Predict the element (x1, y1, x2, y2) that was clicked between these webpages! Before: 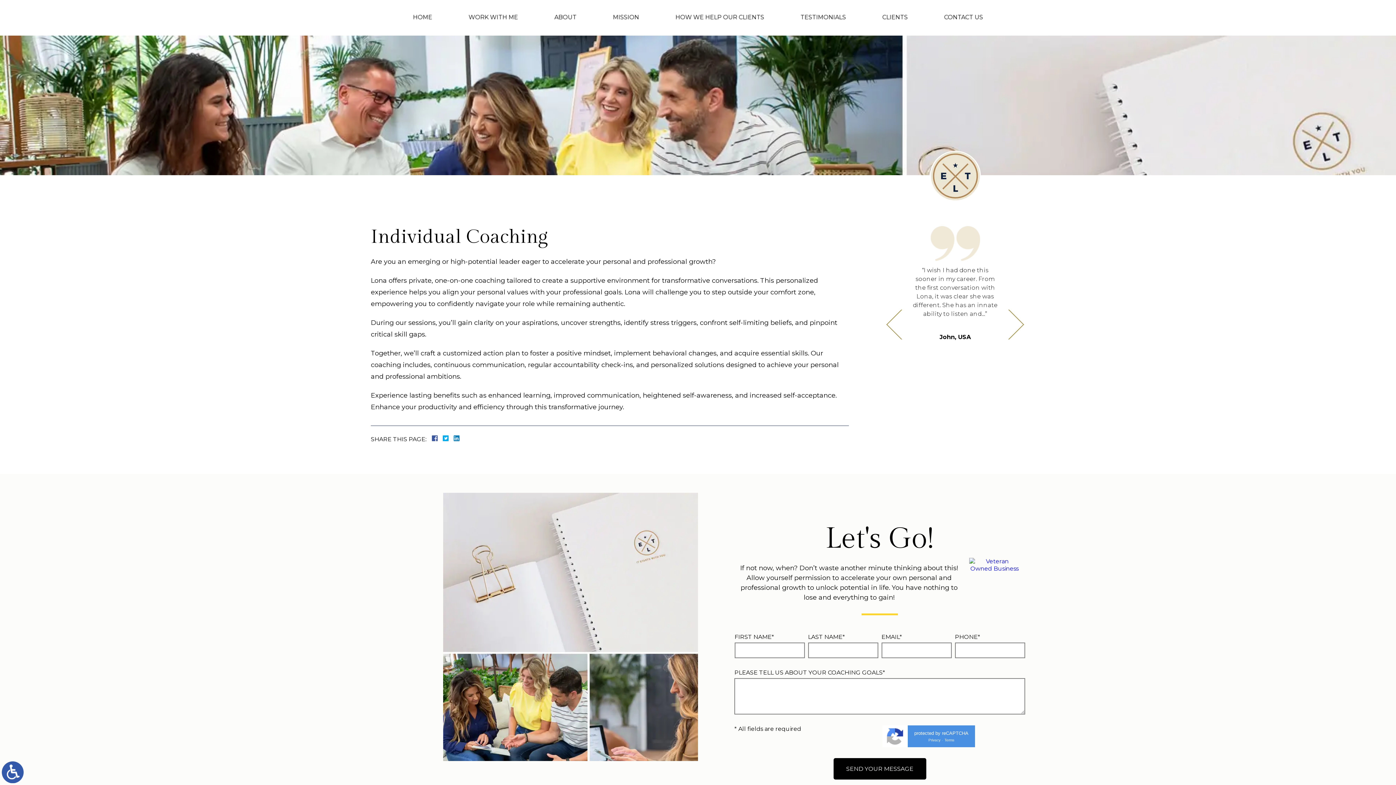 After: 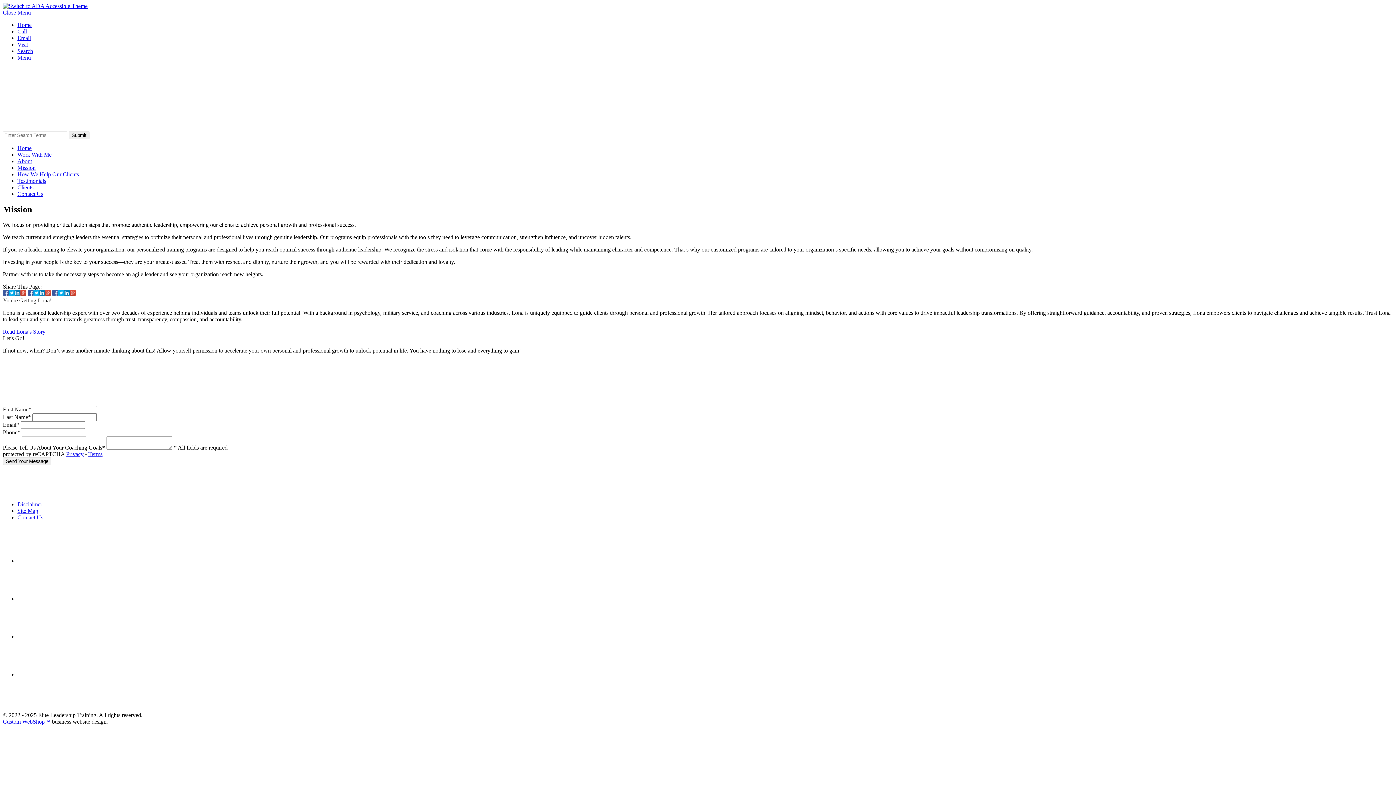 Action: label: MISSION bbox: (594, 0, 657, 34)